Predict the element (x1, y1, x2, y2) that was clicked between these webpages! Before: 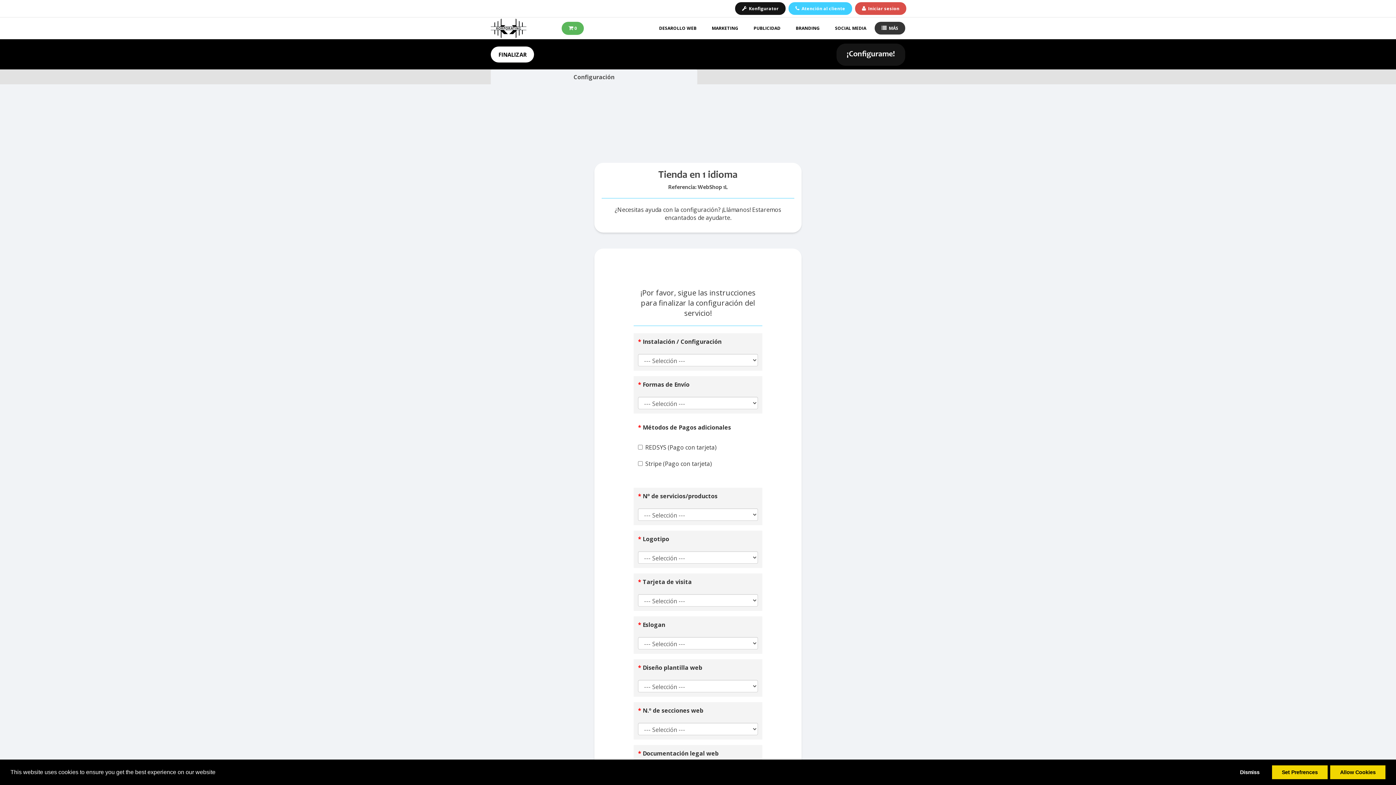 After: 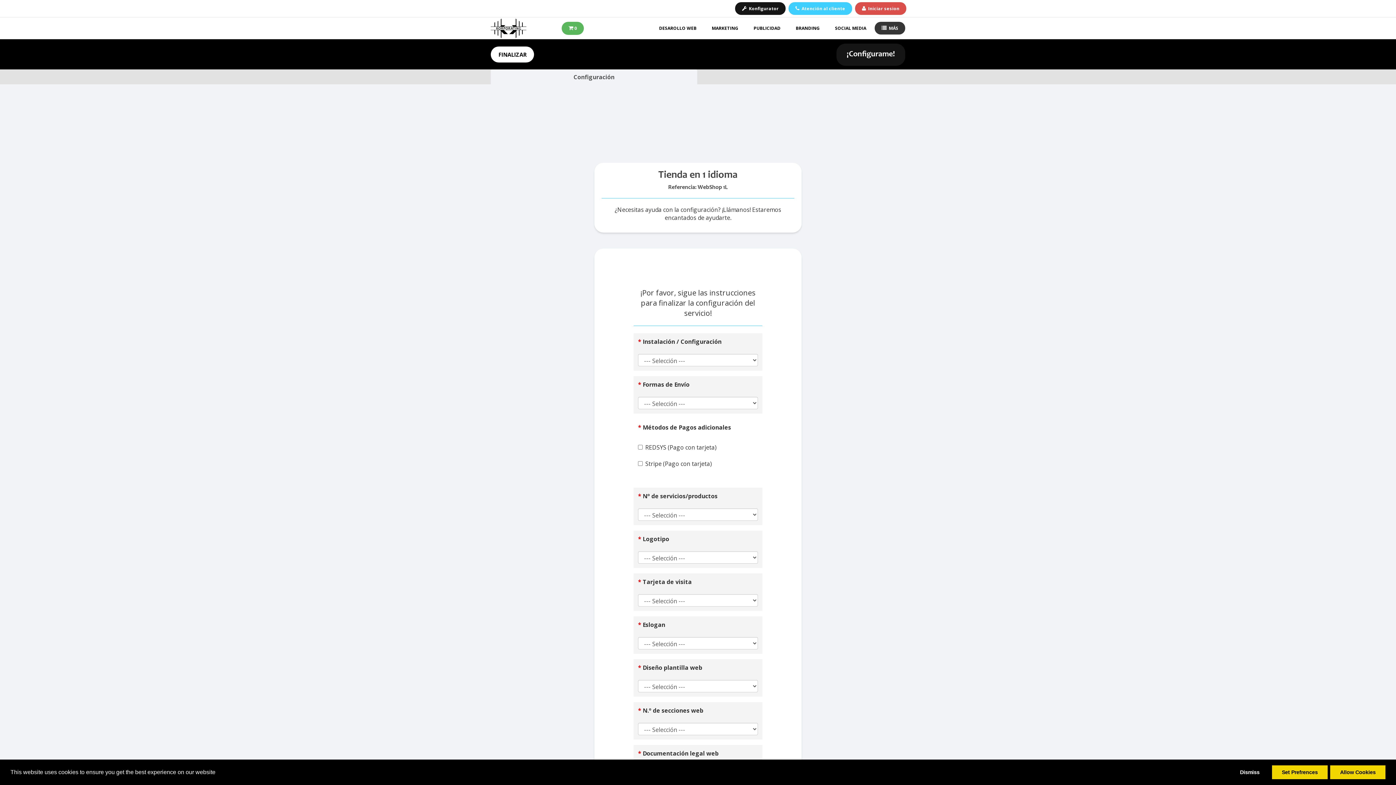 Action: label: Configuración bbox: (490, 69, 697, 84)